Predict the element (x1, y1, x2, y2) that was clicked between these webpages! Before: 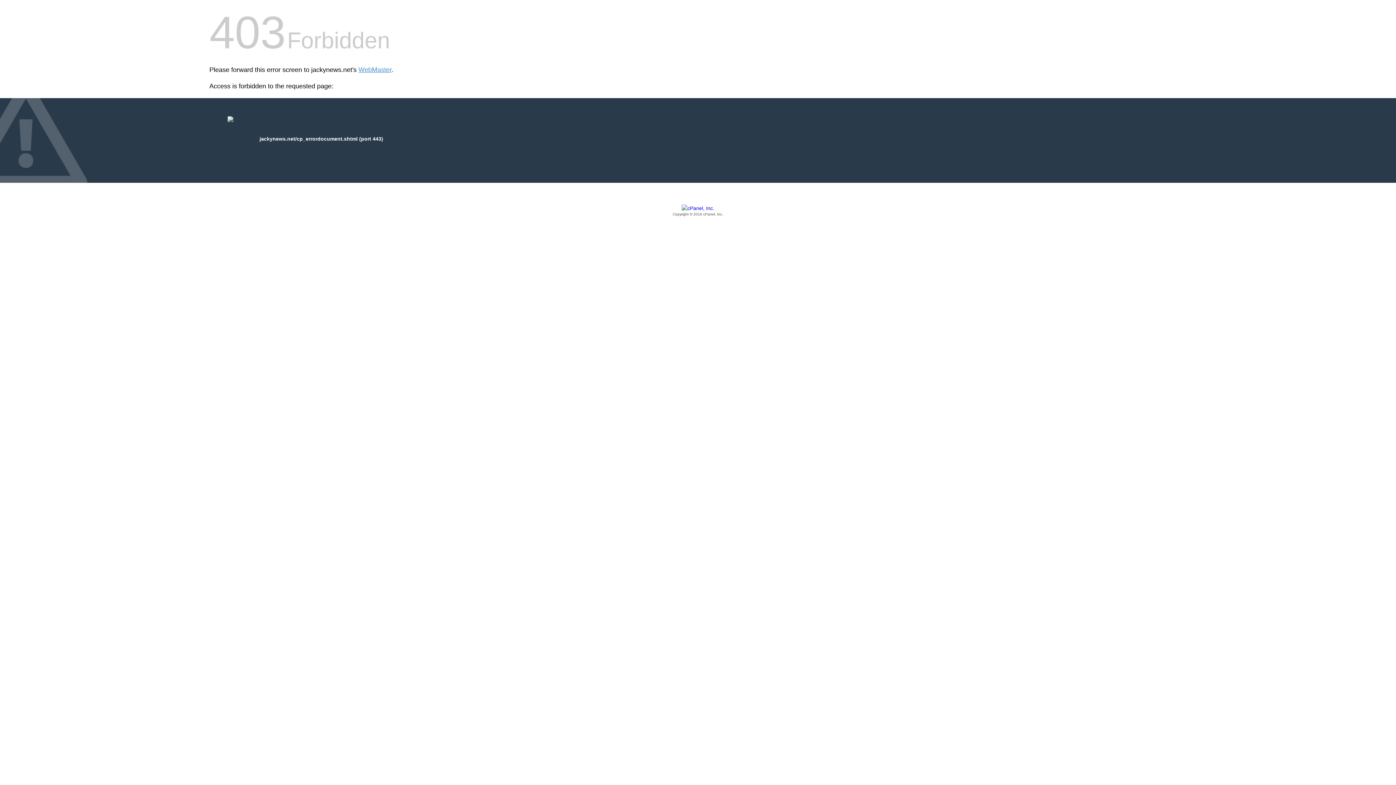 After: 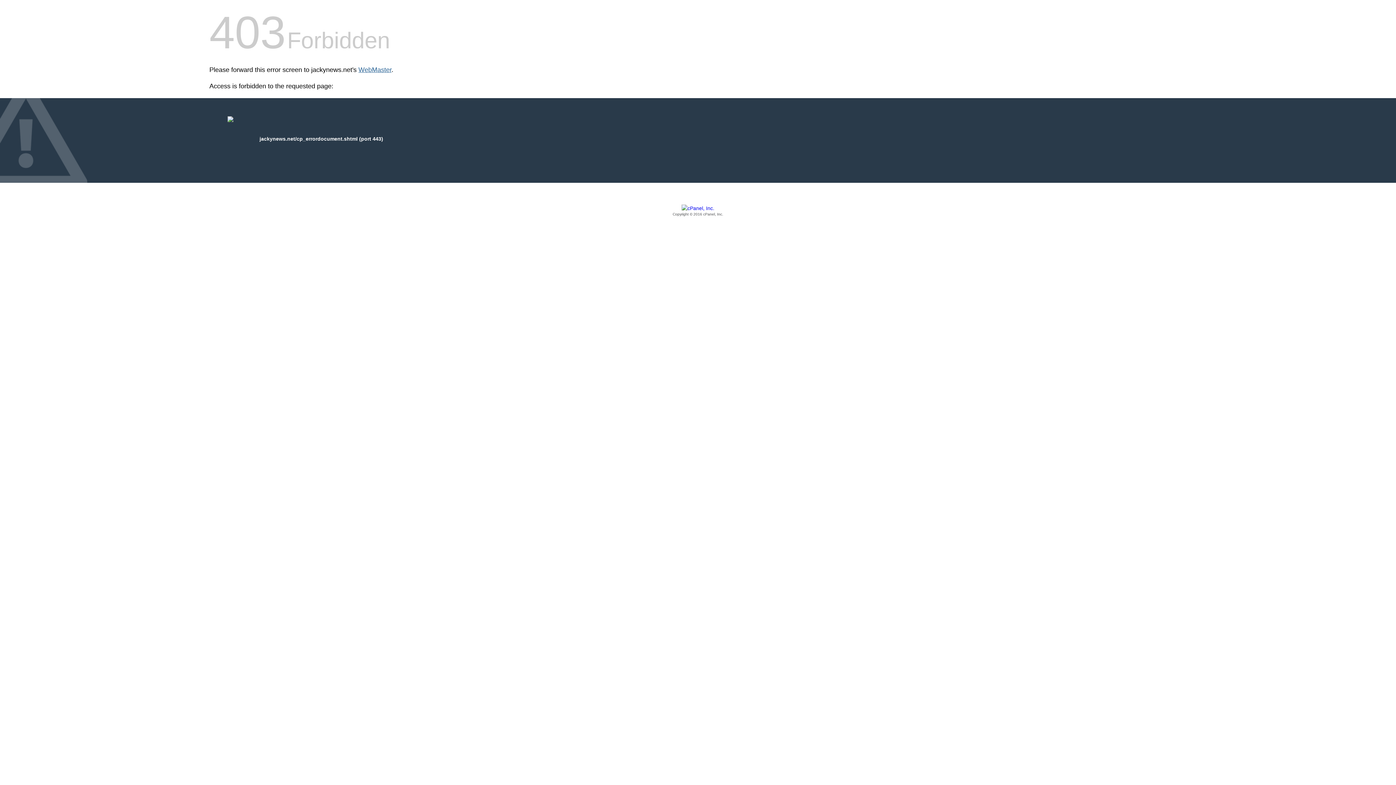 Action: bbox: (358, 66, 391, 73) label: WebMaster